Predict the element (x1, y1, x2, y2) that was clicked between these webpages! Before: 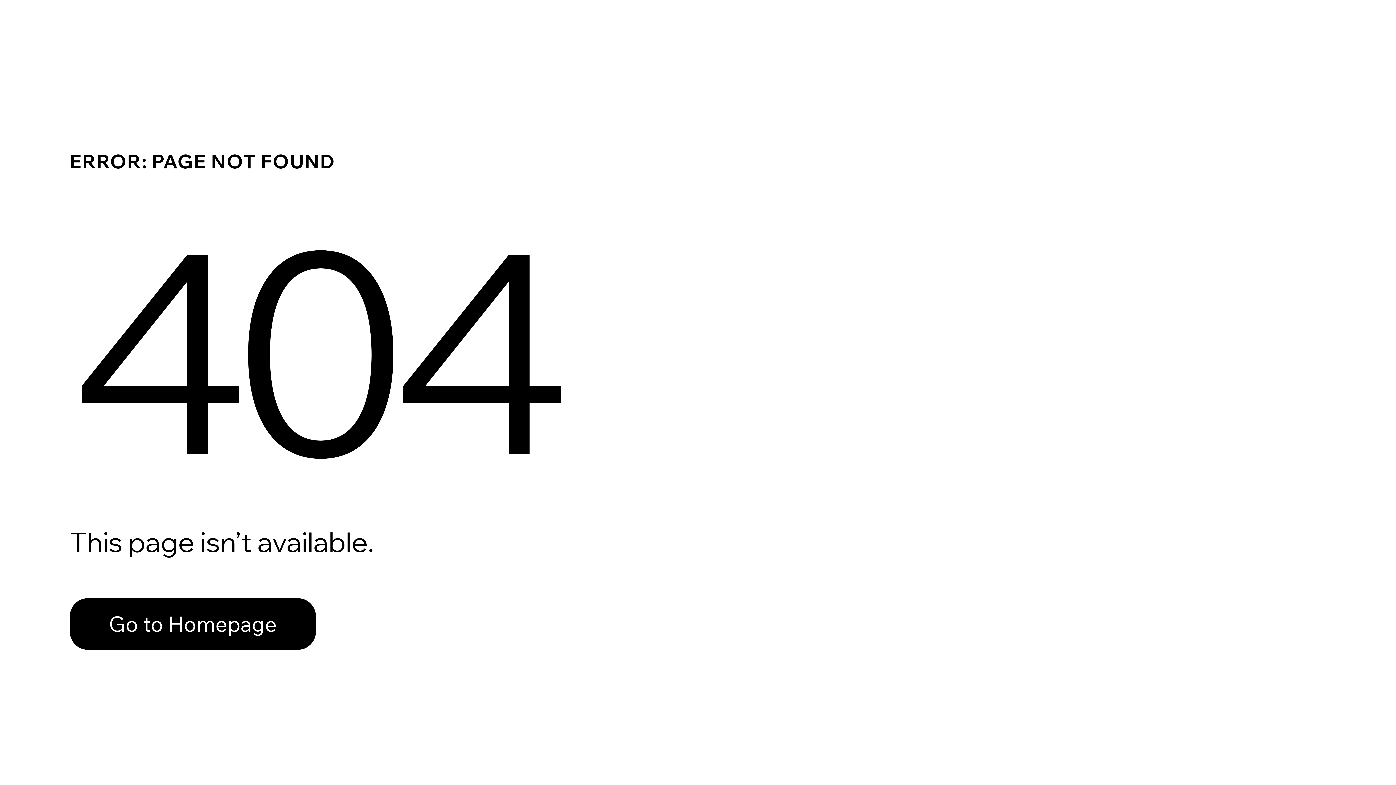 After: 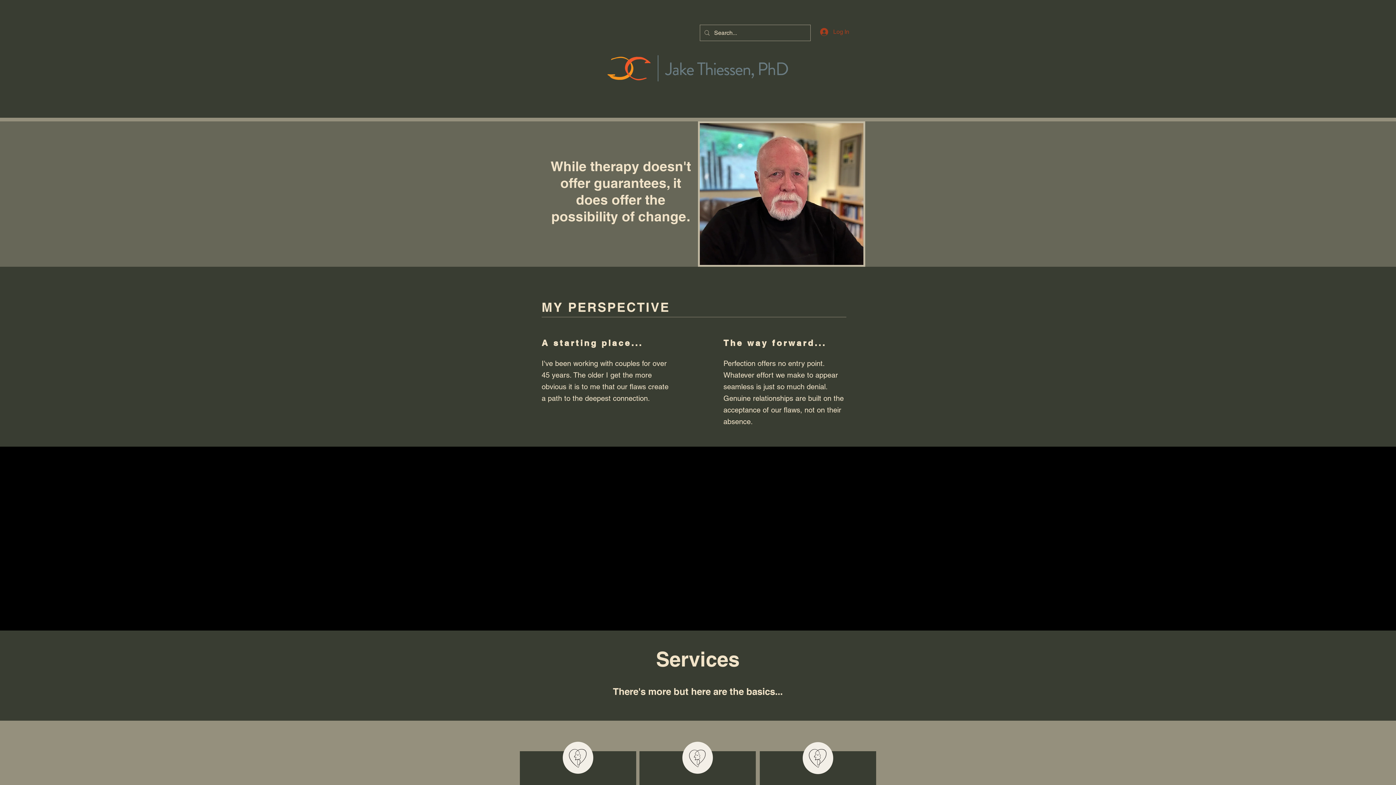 Action: label: Go to Homepage bbox: (69, 598, 316, 650)